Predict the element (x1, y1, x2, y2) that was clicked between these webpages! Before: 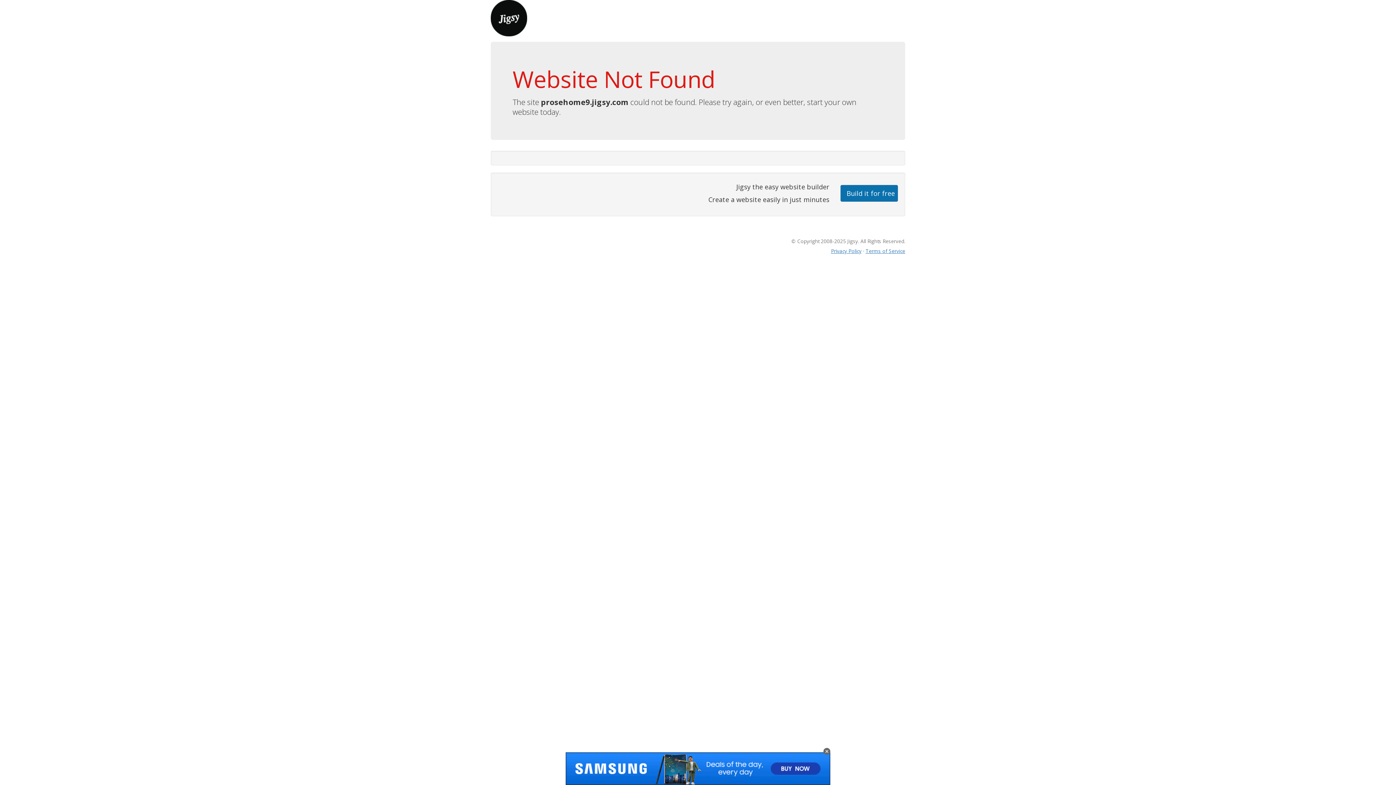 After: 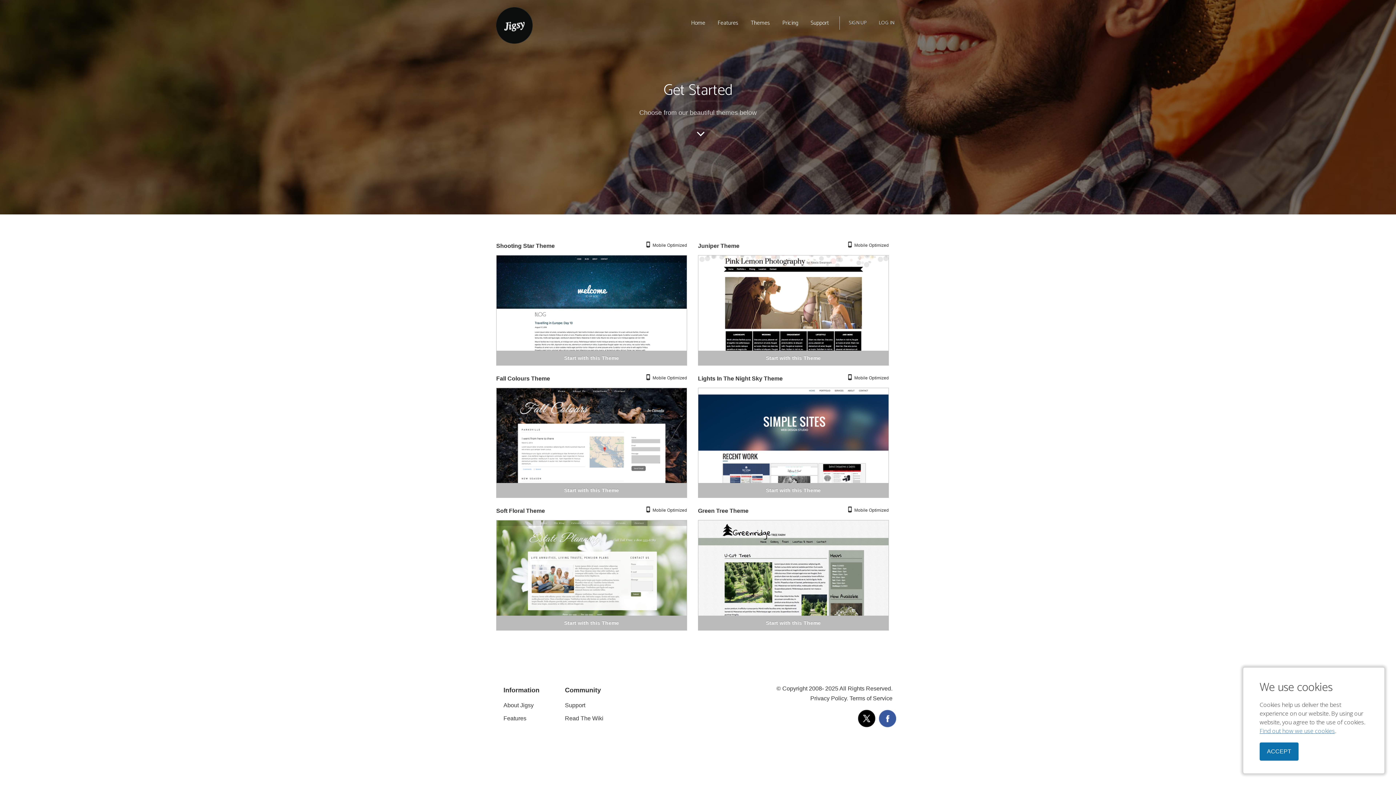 Action: label: Build it for free bbox: (840, 184, 898, 201)